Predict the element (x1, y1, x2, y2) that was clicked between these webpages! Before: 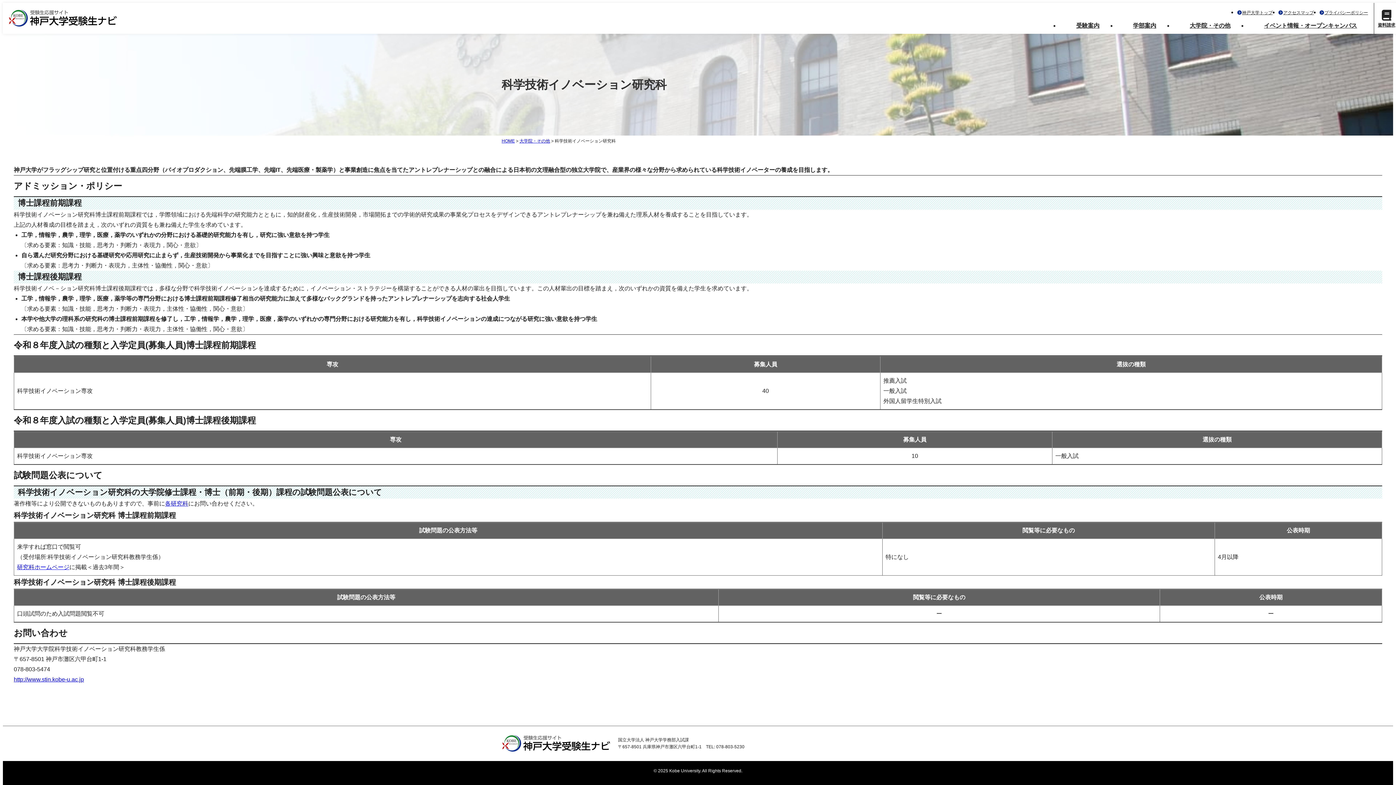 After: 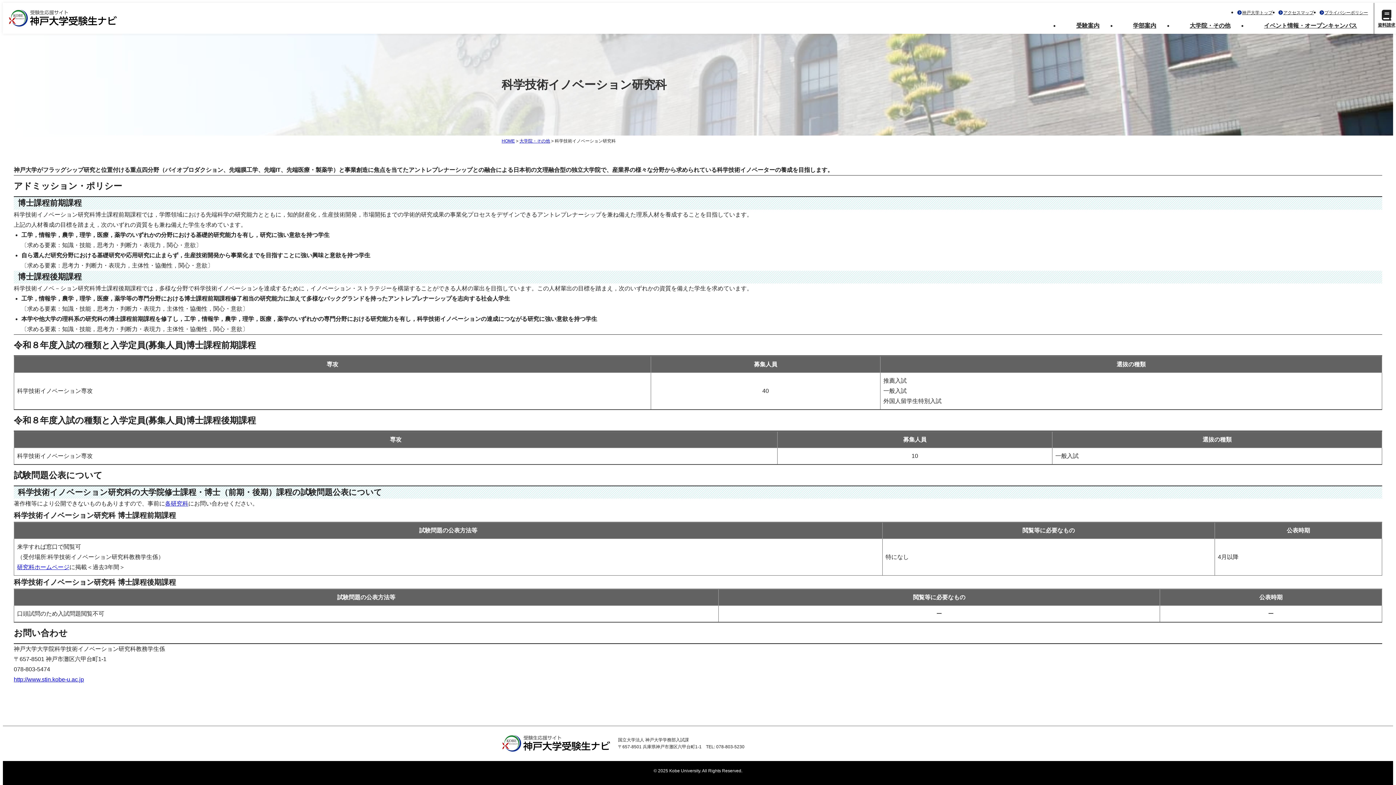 Action: label: アクセスマップ bbox: (1278, 10, 1314, 15)